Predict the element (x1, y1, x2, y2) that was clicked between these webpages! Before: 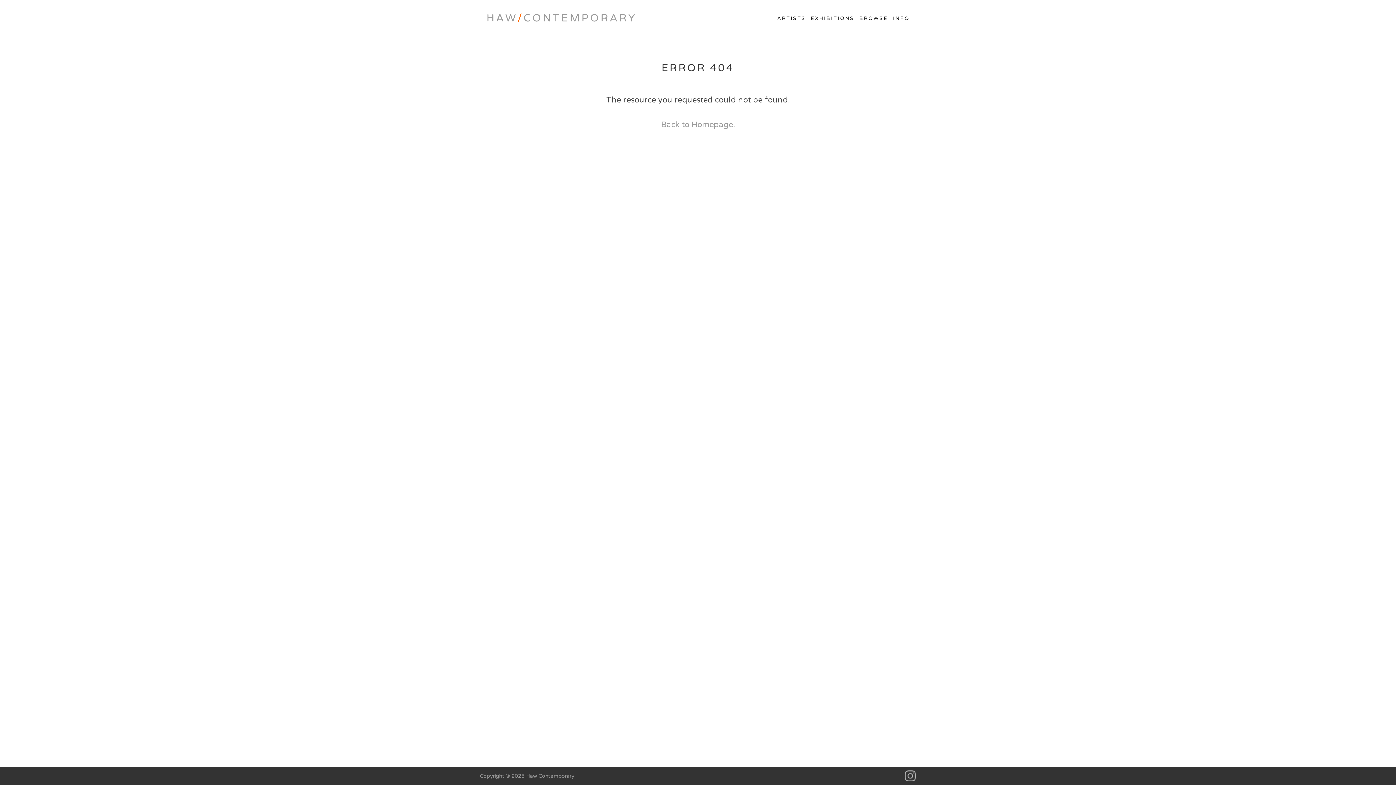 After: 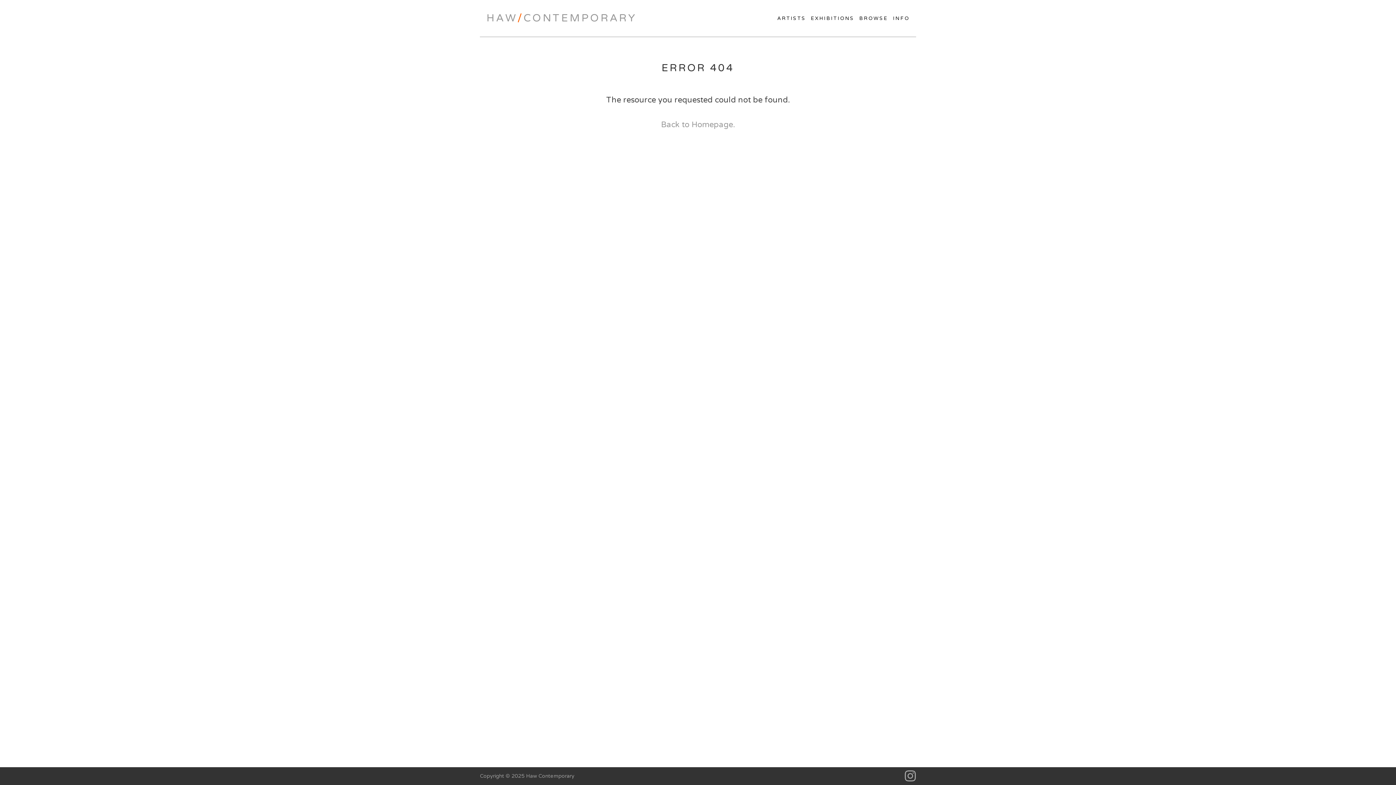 Action: label: Instagram bbox: (905, 770, 916, 782)